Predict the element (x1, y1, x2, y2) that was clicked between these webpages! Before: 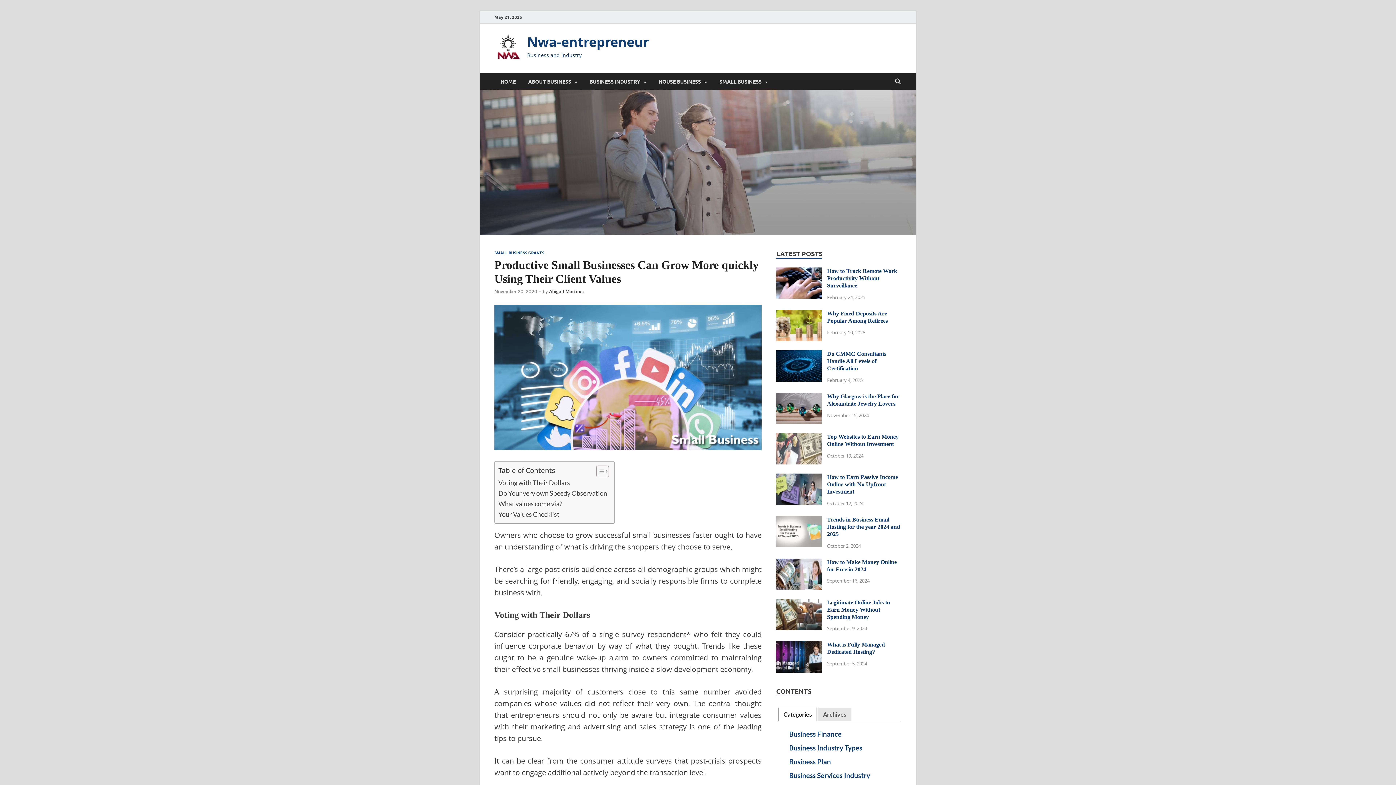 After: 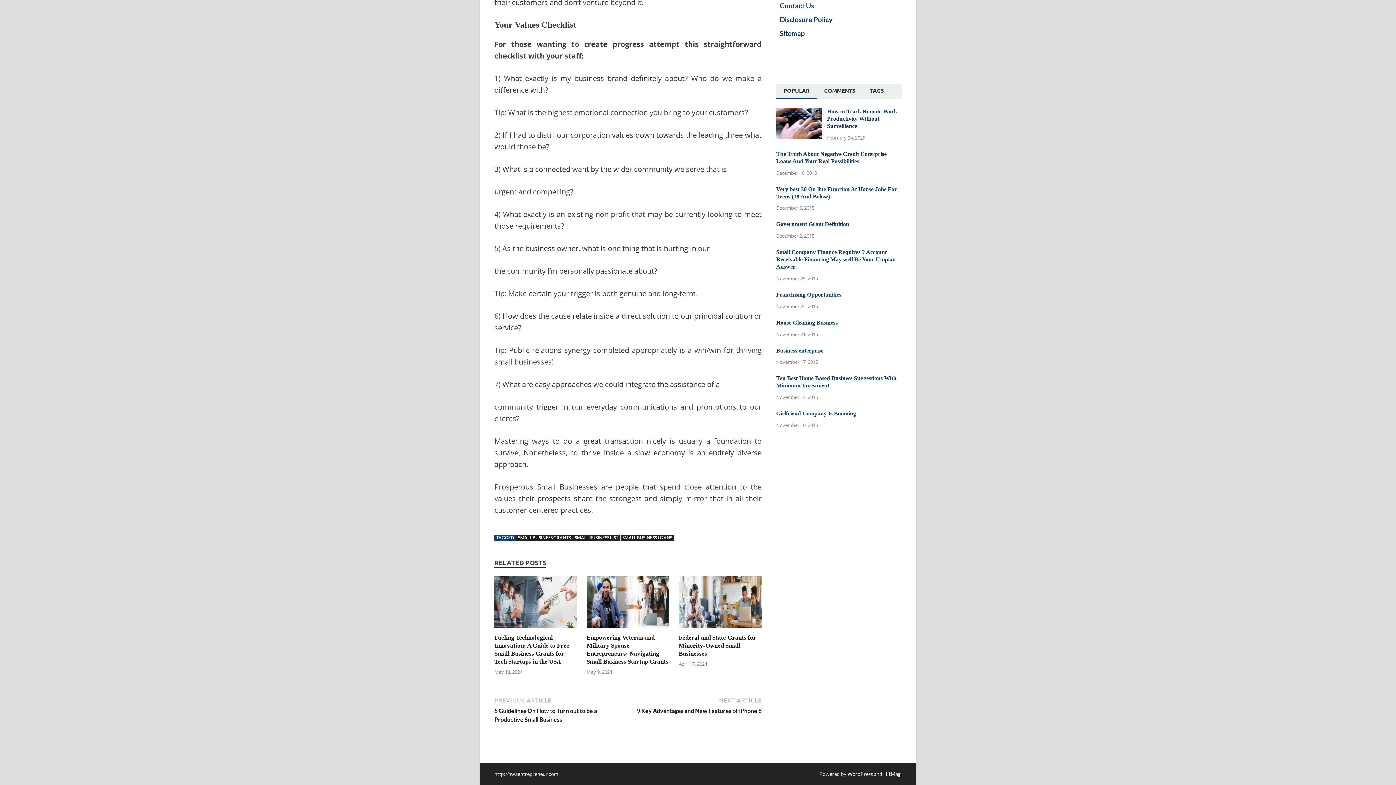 Action: bbox: (498, 509, 559, 520) label: Your Values Checklist